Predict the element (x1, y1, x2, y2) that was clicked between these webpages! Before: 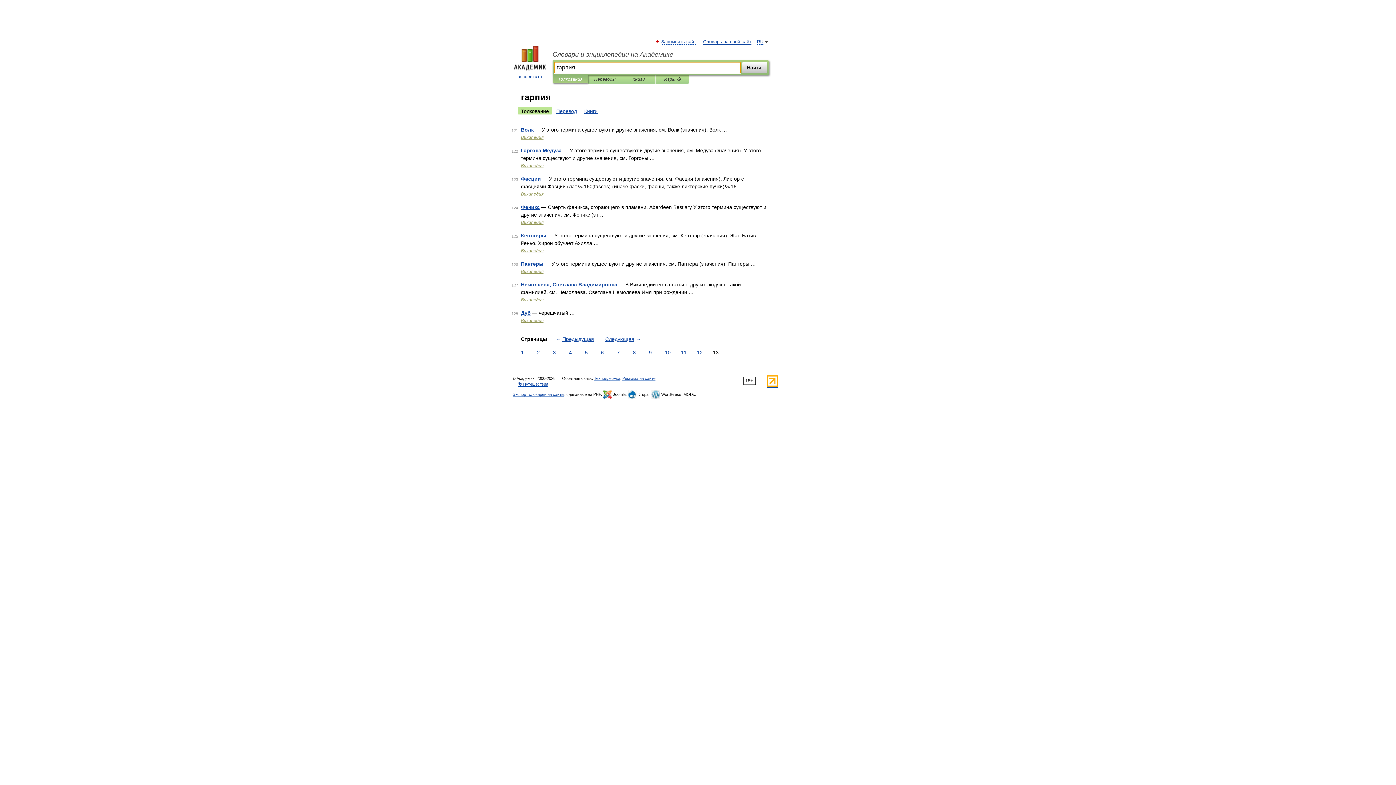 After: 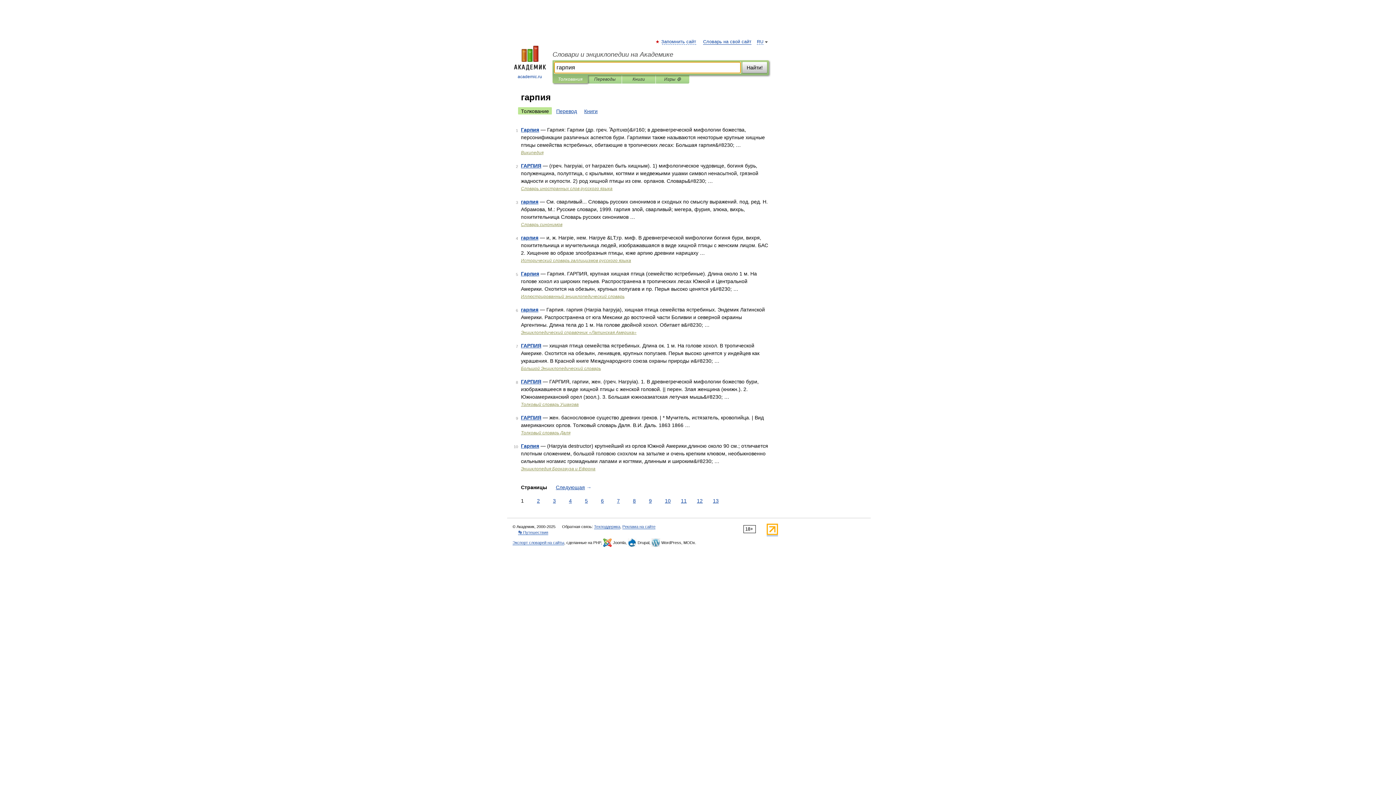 Action: bbox: (742, 61, 767, 73) label: Найти!